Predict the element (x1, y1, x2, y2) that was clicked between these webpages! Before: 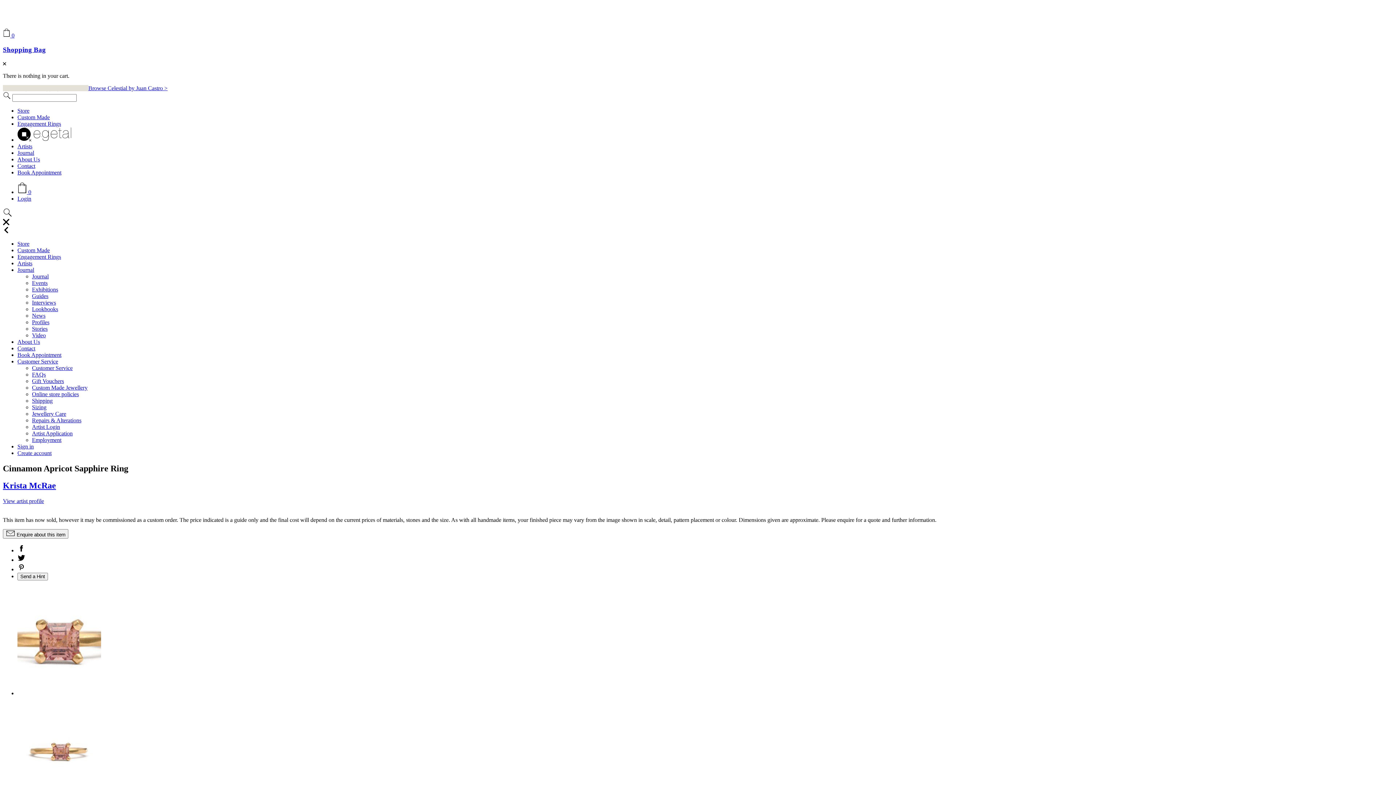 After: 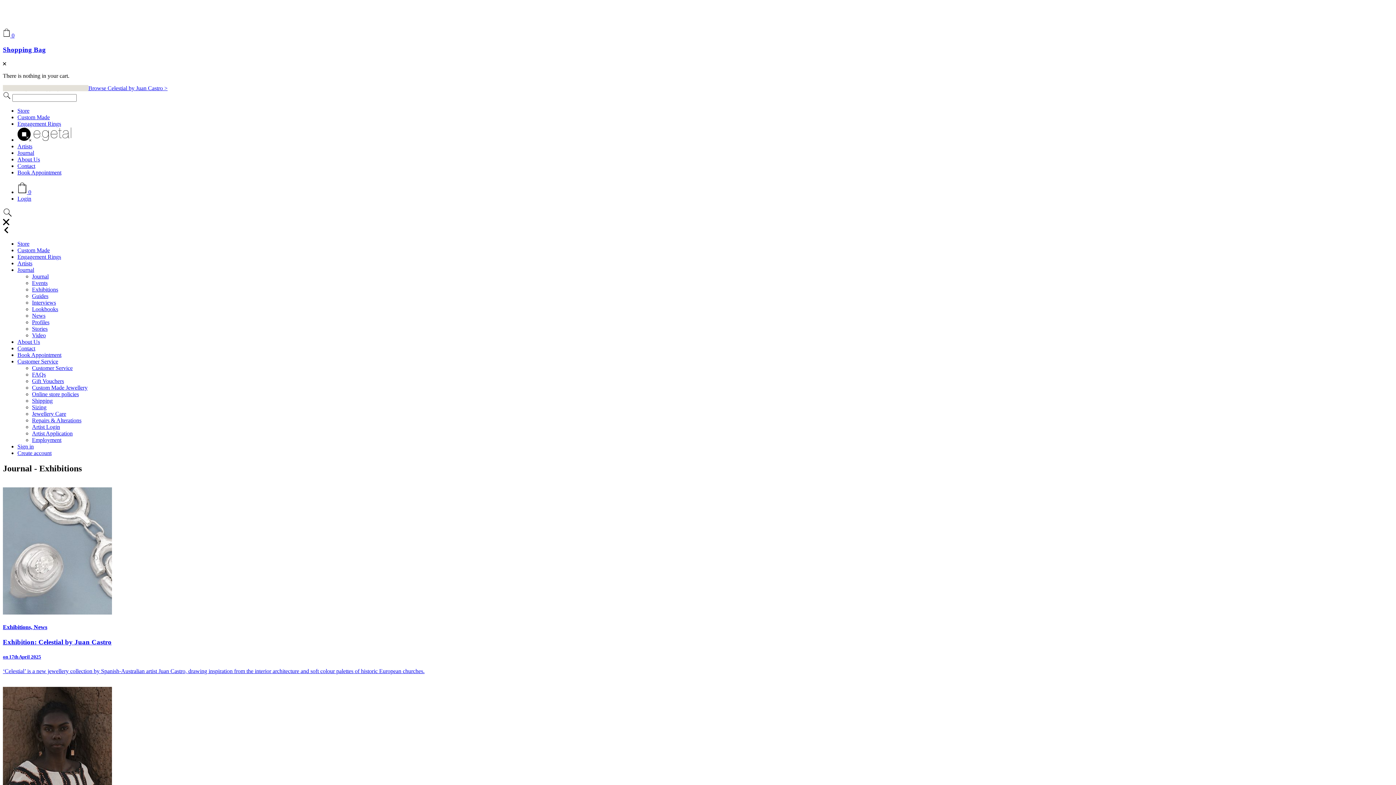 Action: label: Exhibitions bbox: (32, 286, 58, 292)